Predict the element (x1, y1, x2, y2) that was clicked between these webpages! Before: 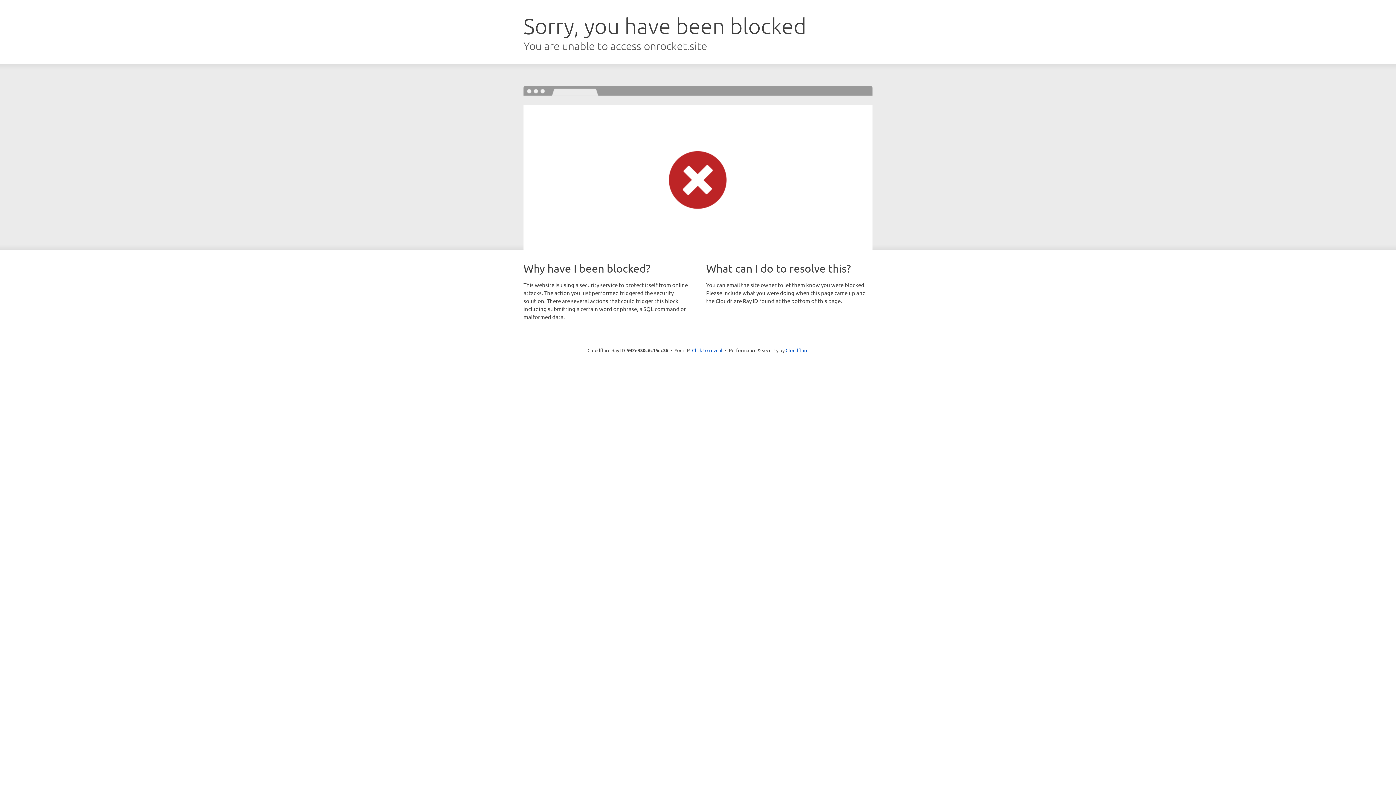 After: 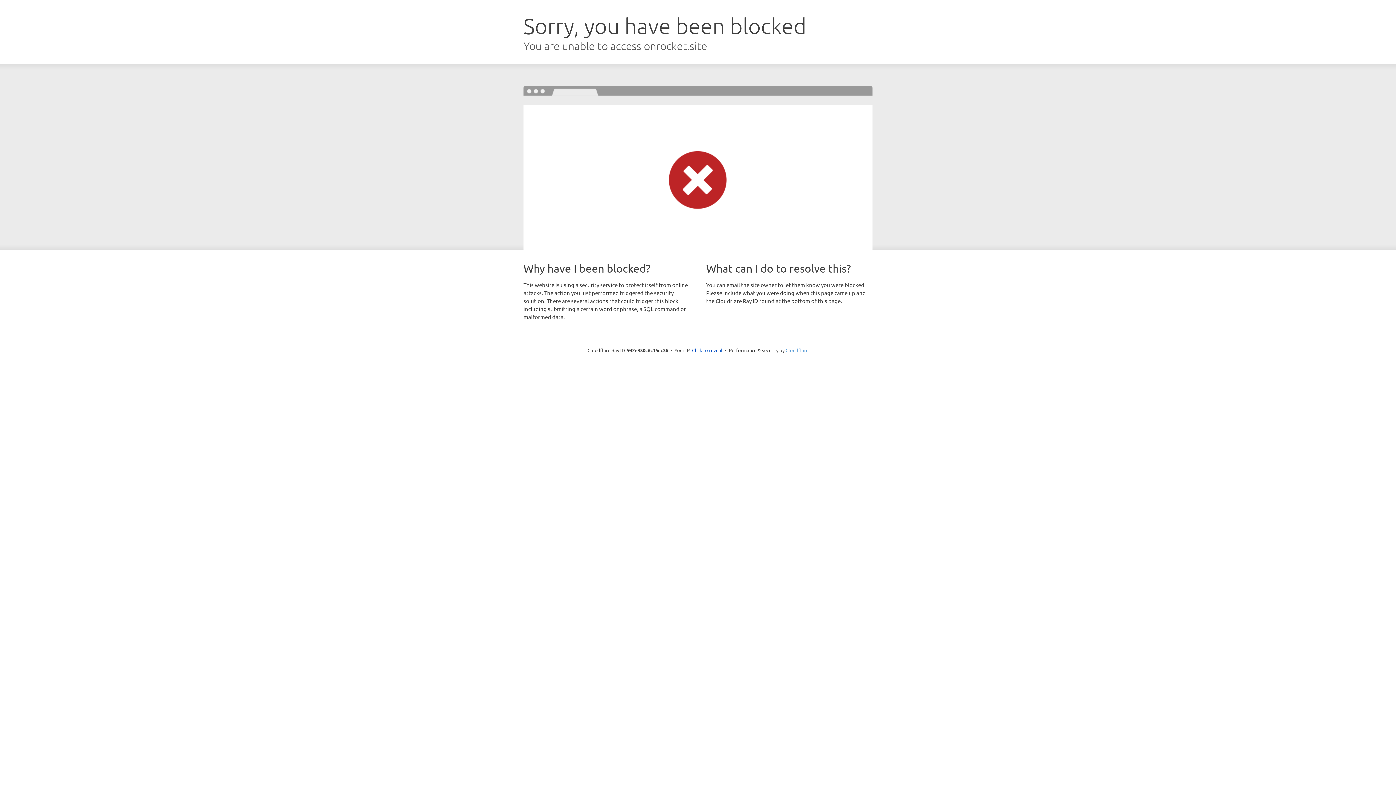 Action: label: Cloudflare bbox: (785, 347, 808, 353)